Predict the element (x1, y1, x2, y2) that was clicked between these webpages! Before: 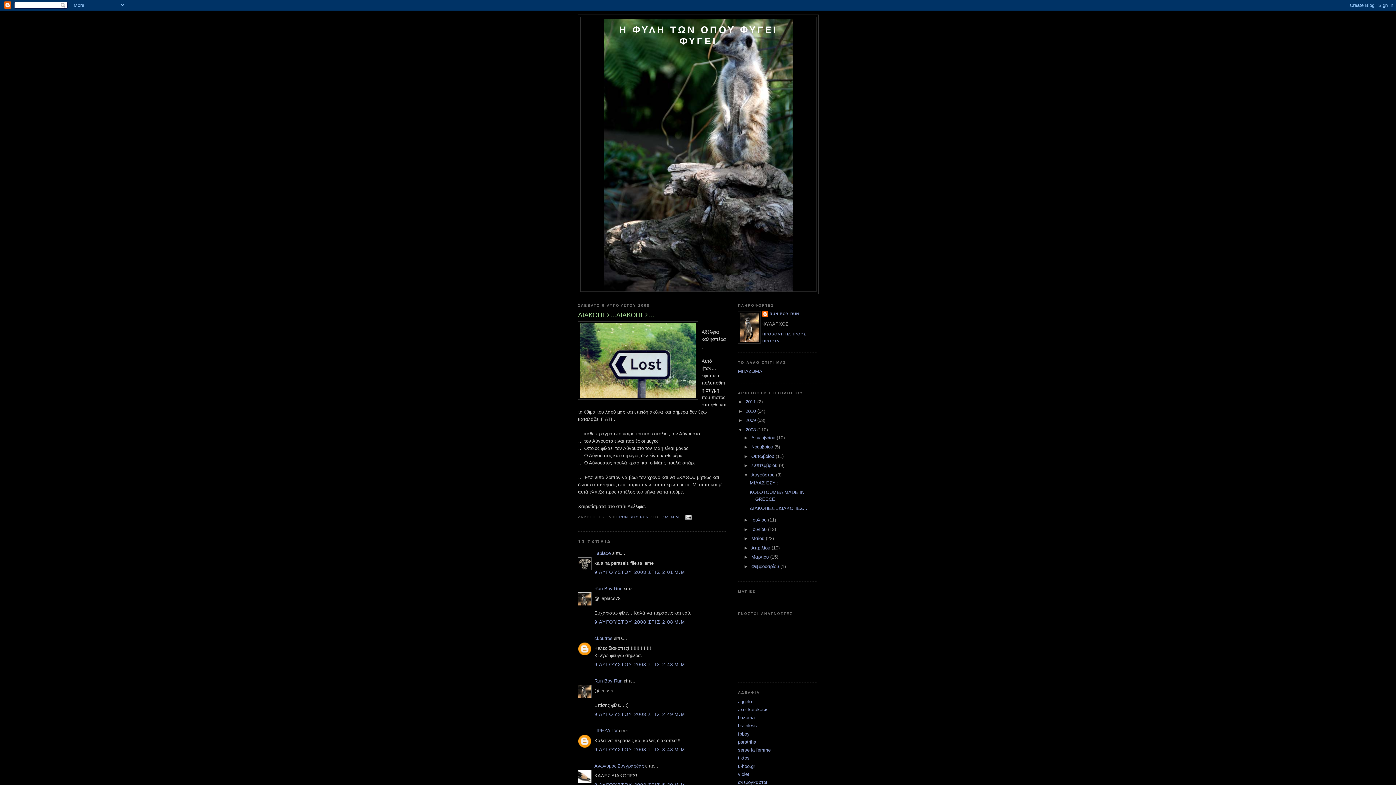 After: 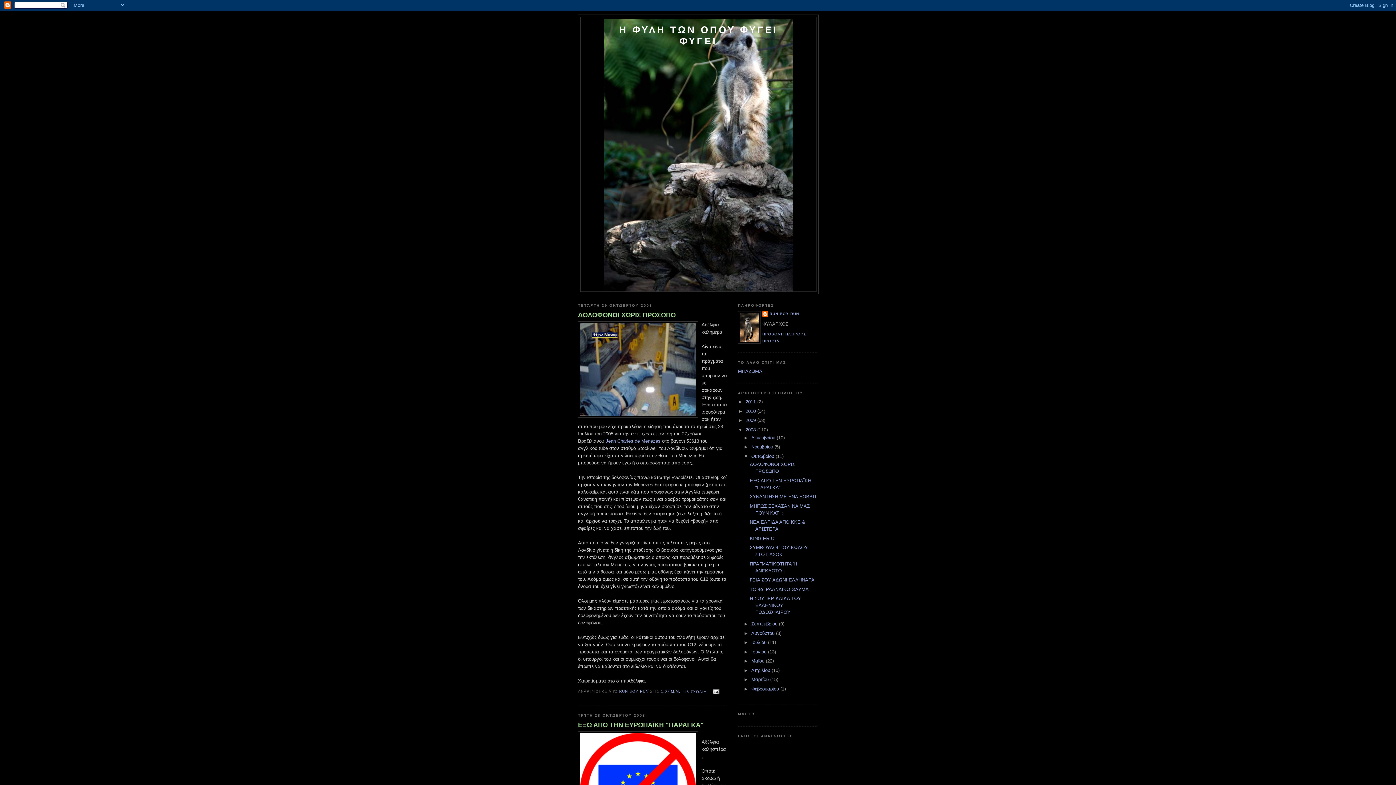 Action: bbox: (751, 453, 775, 459) label: Οκτωβρίου 